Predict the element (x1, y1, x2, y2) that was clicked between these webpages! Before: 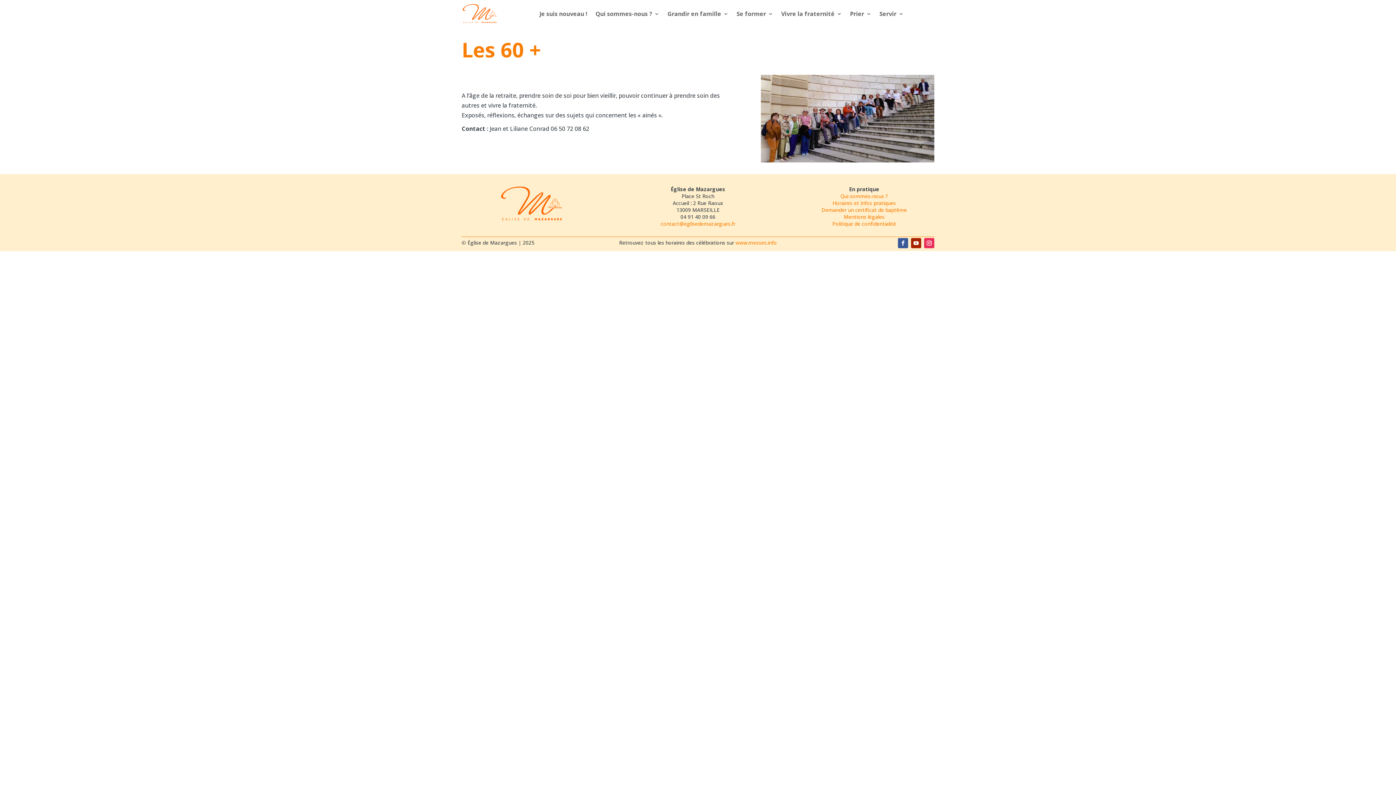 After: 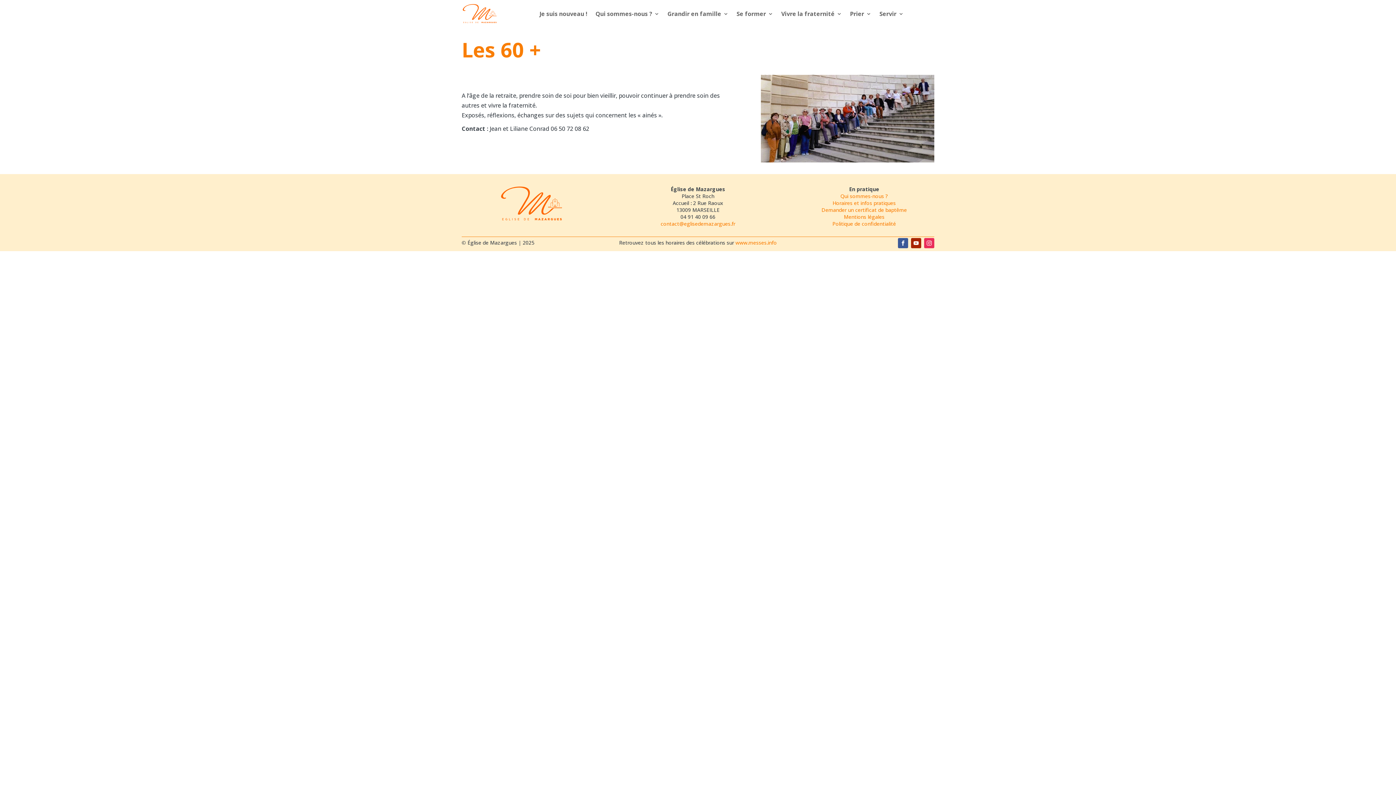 Action: bbox: (924, 238, 934, 248)